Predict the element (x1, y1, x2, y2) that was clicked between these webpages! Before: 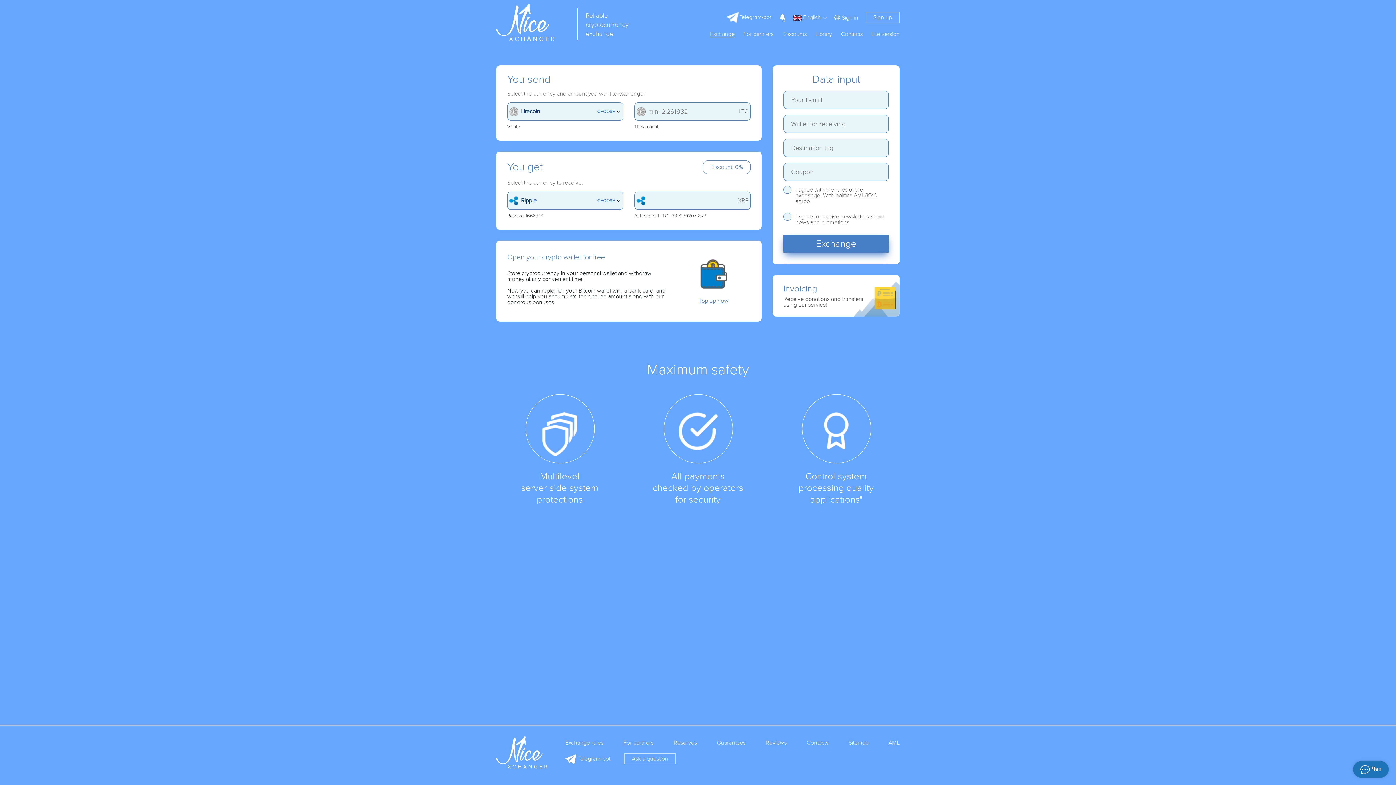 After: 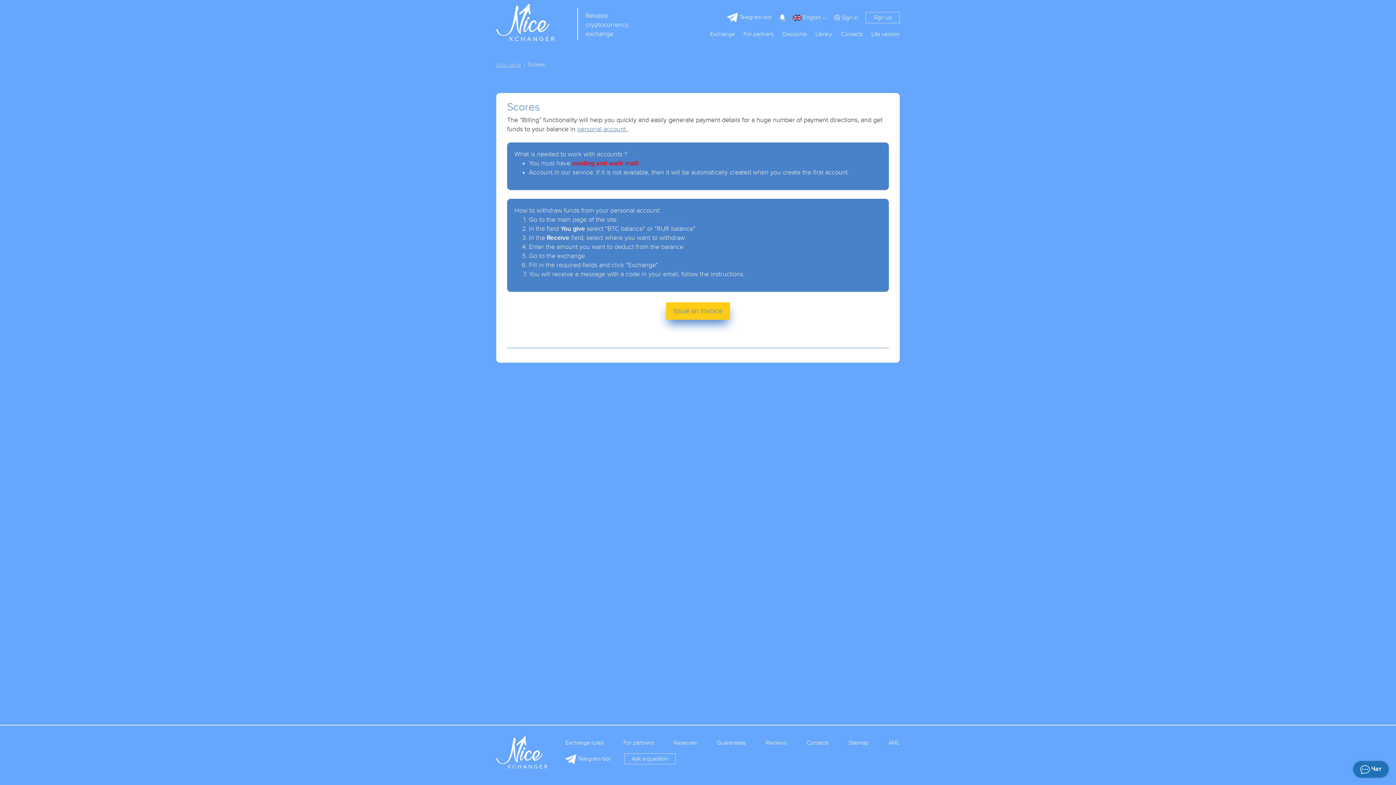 Action: label: Invoicing

Receive donations and transfers using our service! bbox: (772, 275, 900, 316)